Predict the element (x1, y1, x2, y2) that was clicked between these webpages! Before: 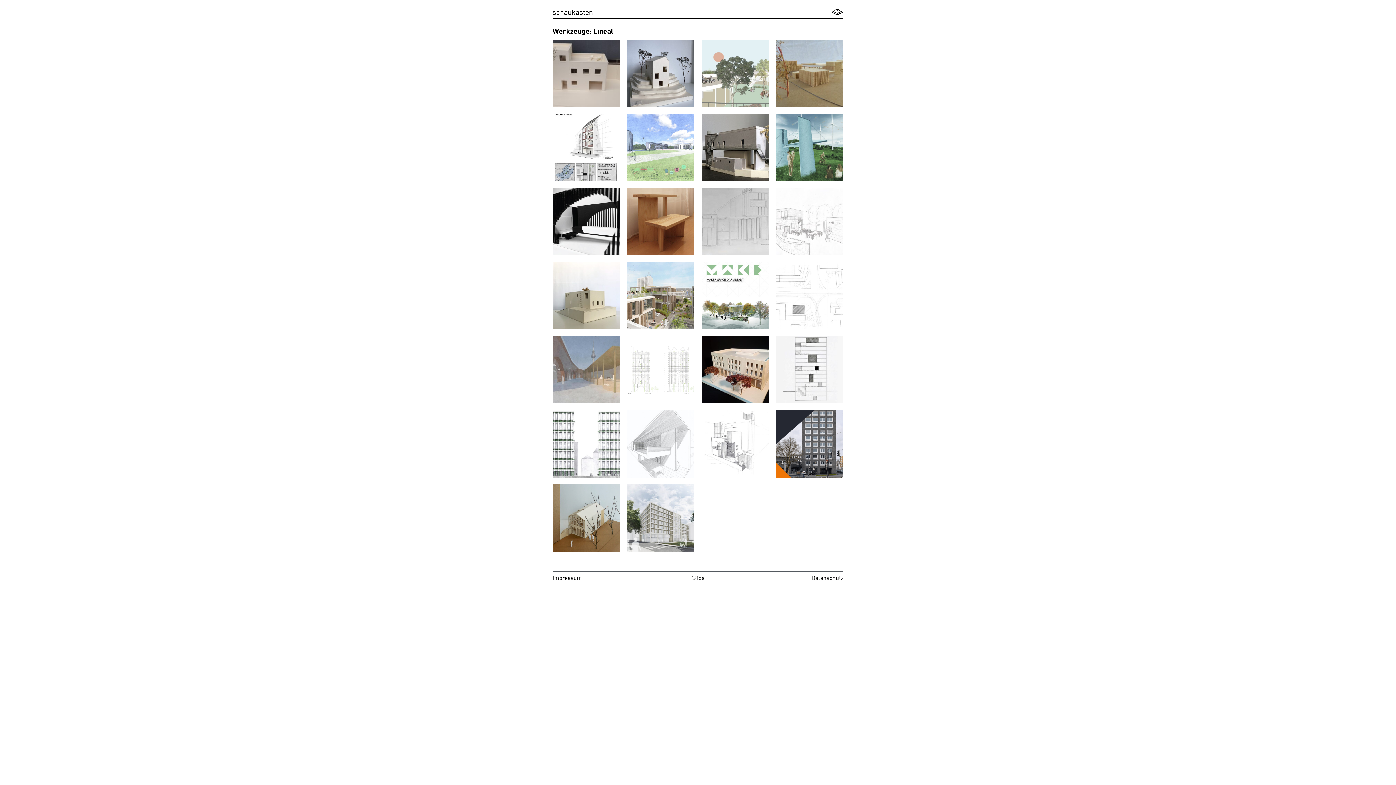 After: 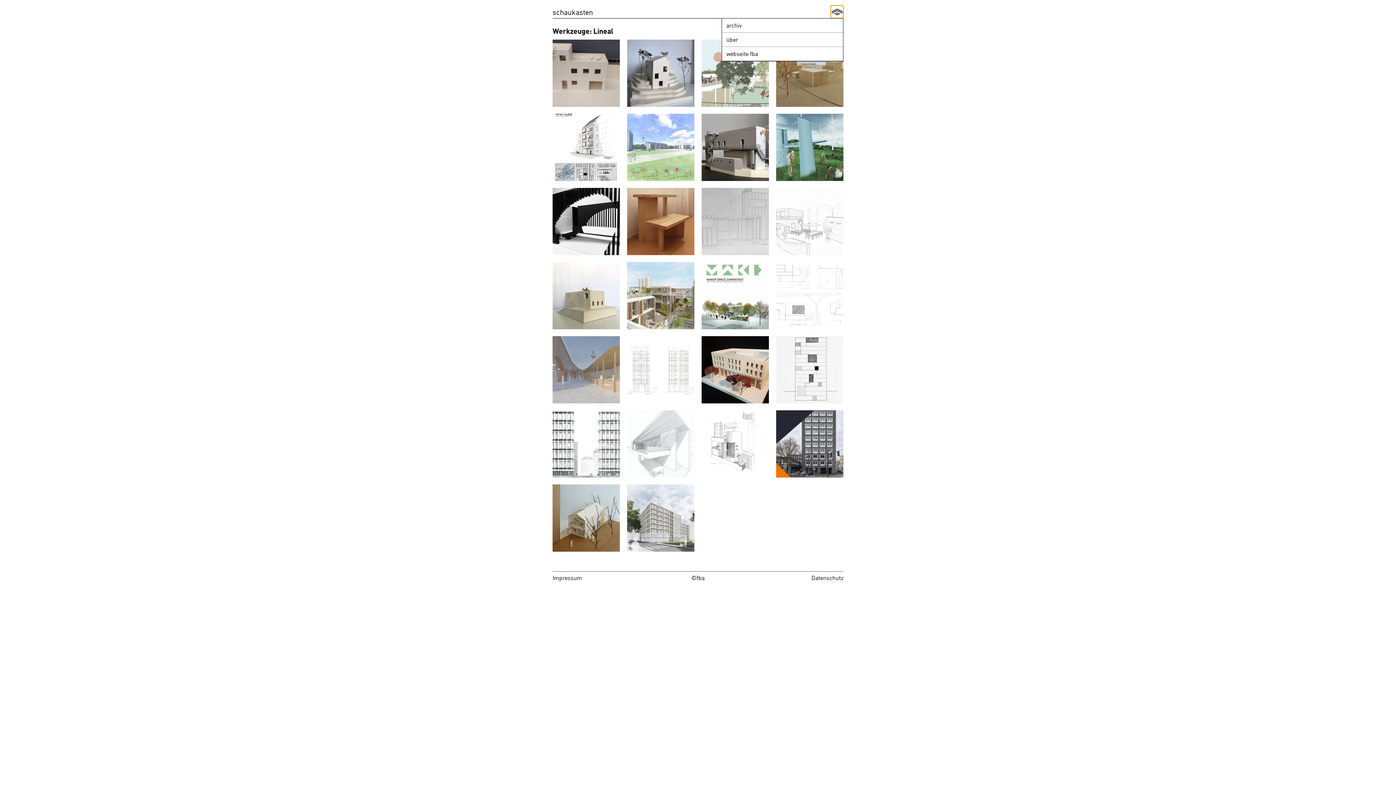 Action: bbox: (830, 5, 843, 18) label: Open/Close Menu